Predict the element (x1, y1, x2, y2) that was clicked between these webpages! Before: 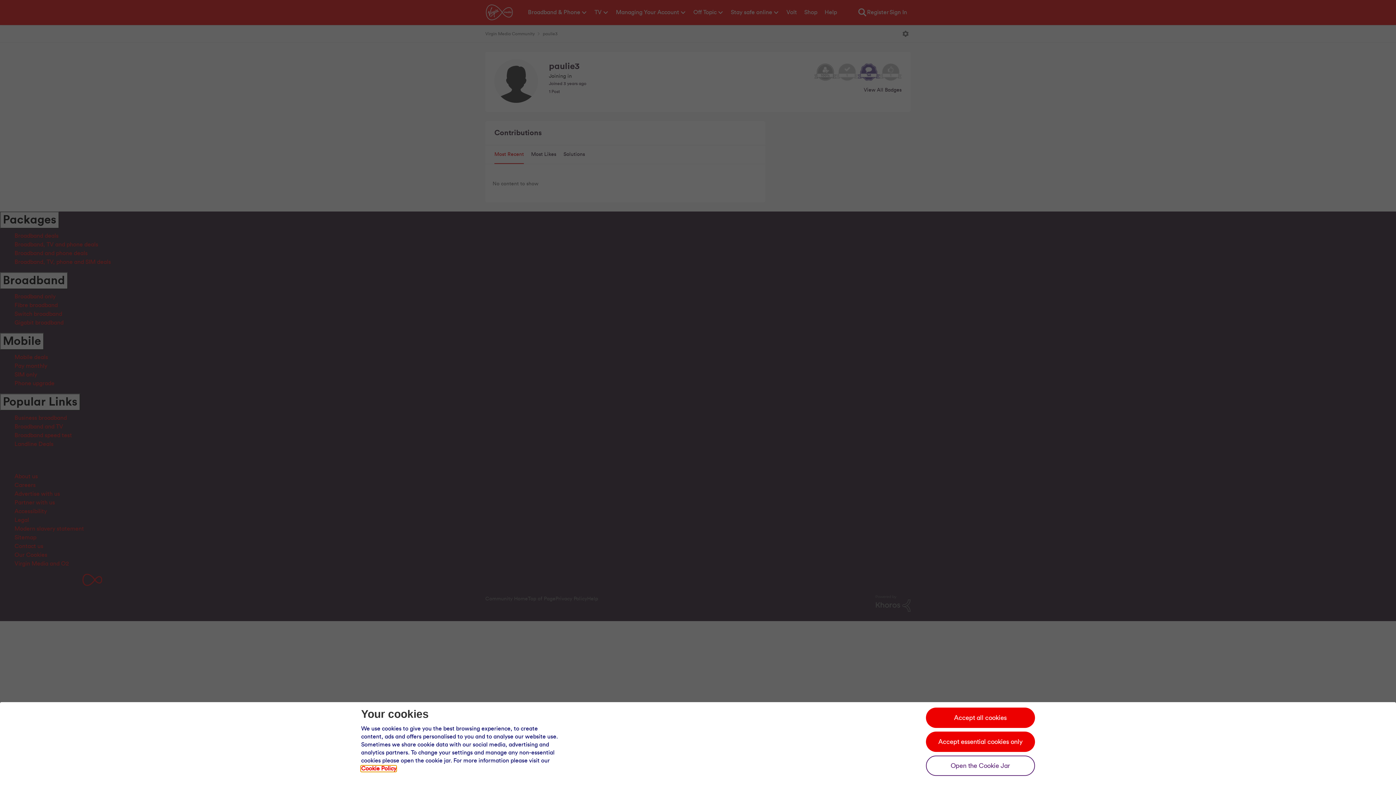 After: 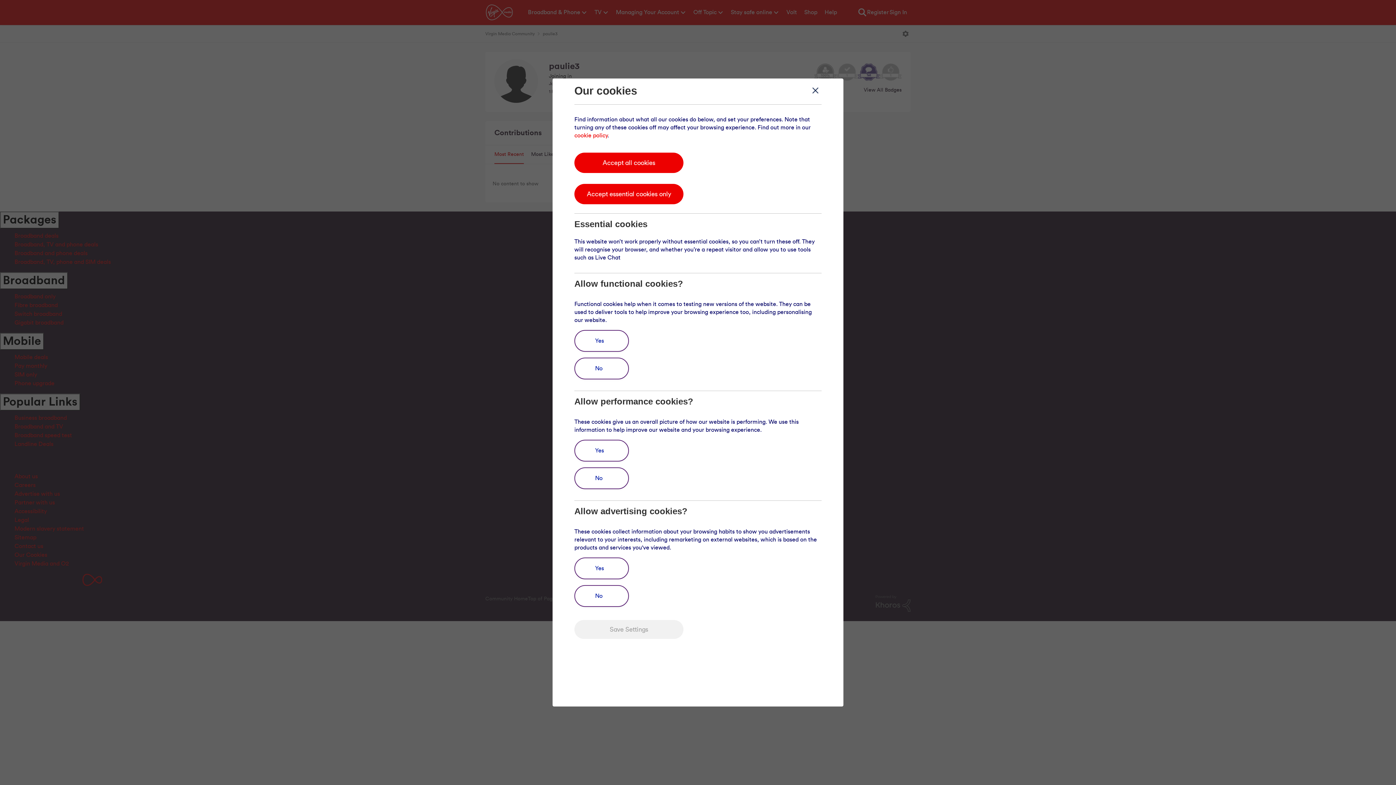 Action: label: Open the cookie jar bbox: (926, 756, 1035, 776)